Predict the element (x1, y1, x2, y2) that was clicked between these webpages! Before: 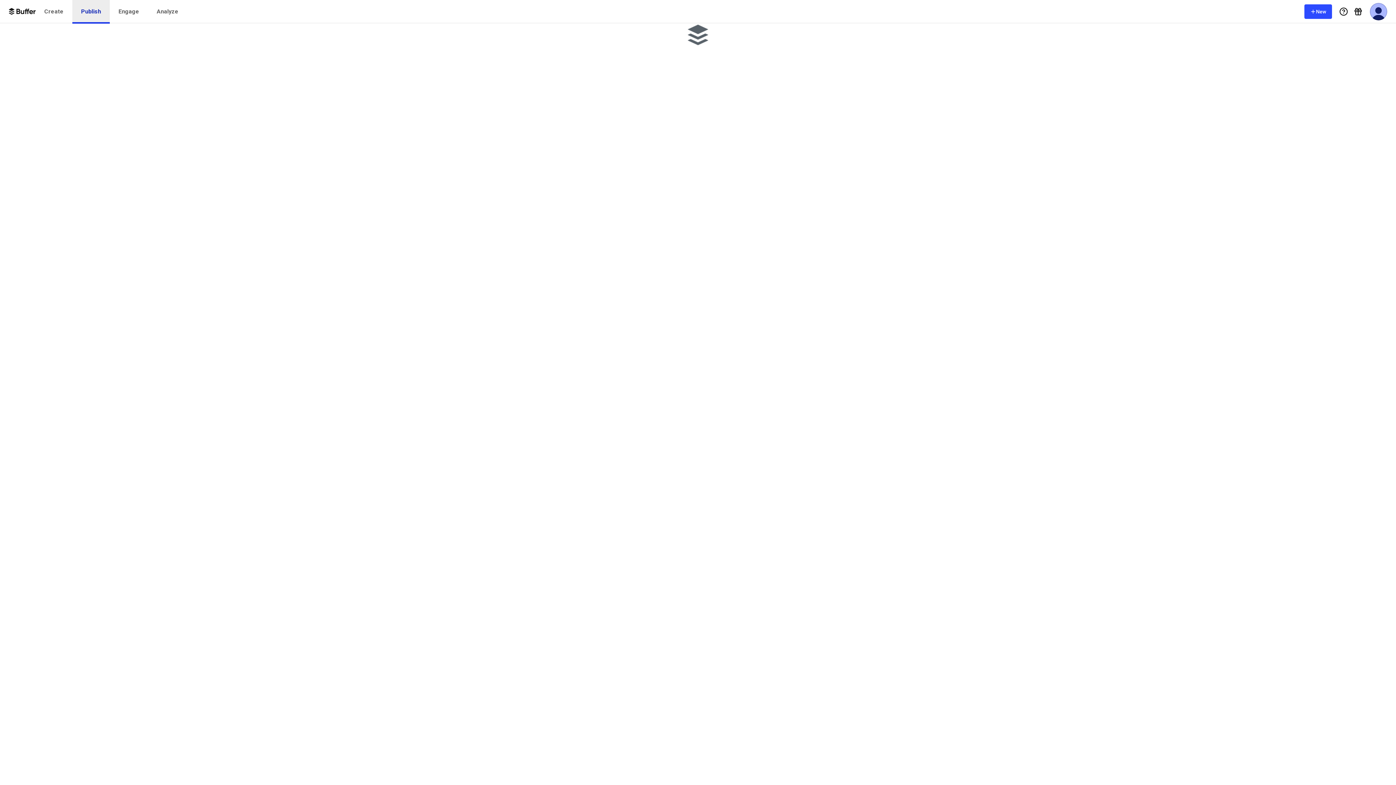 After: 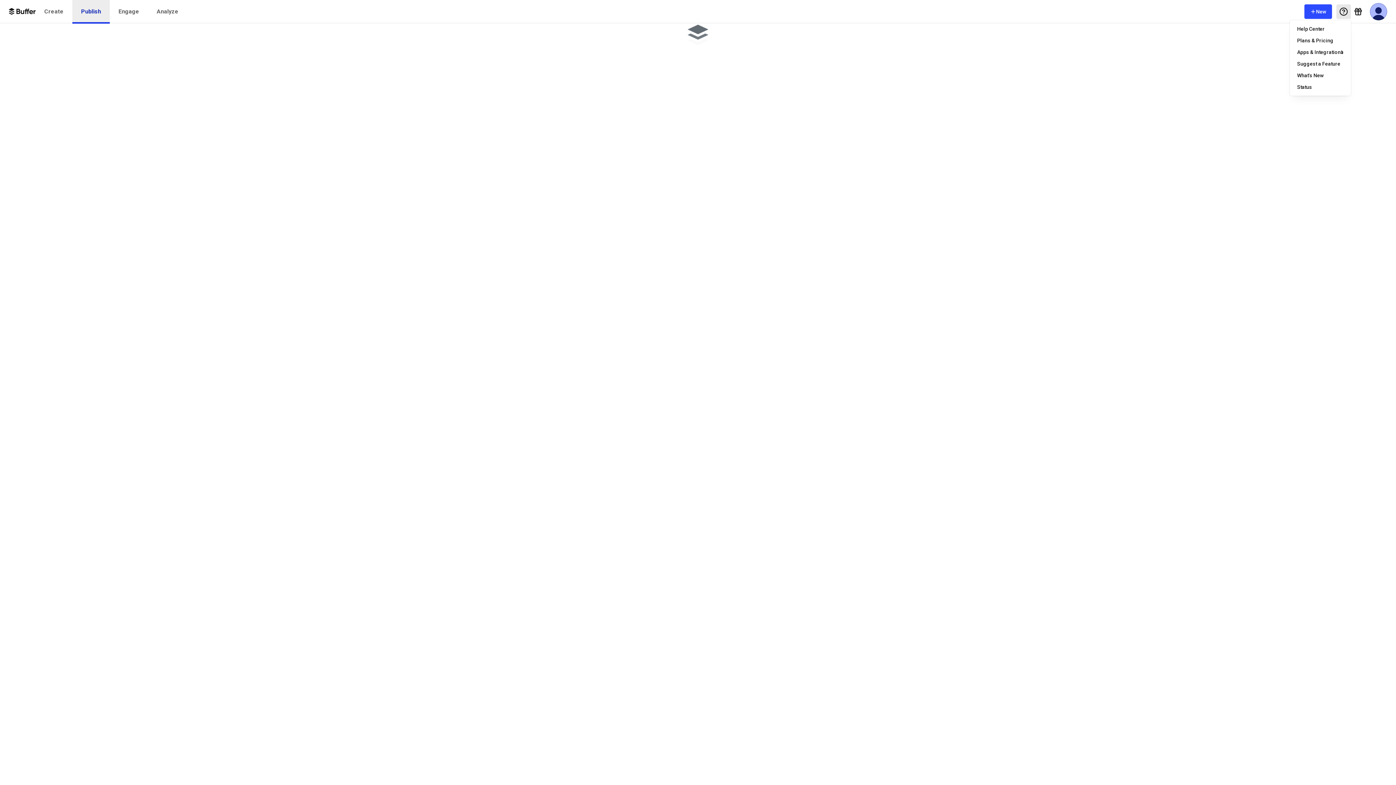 Action: bbox: (1336, 4, 1351, 18) label: Help Menu